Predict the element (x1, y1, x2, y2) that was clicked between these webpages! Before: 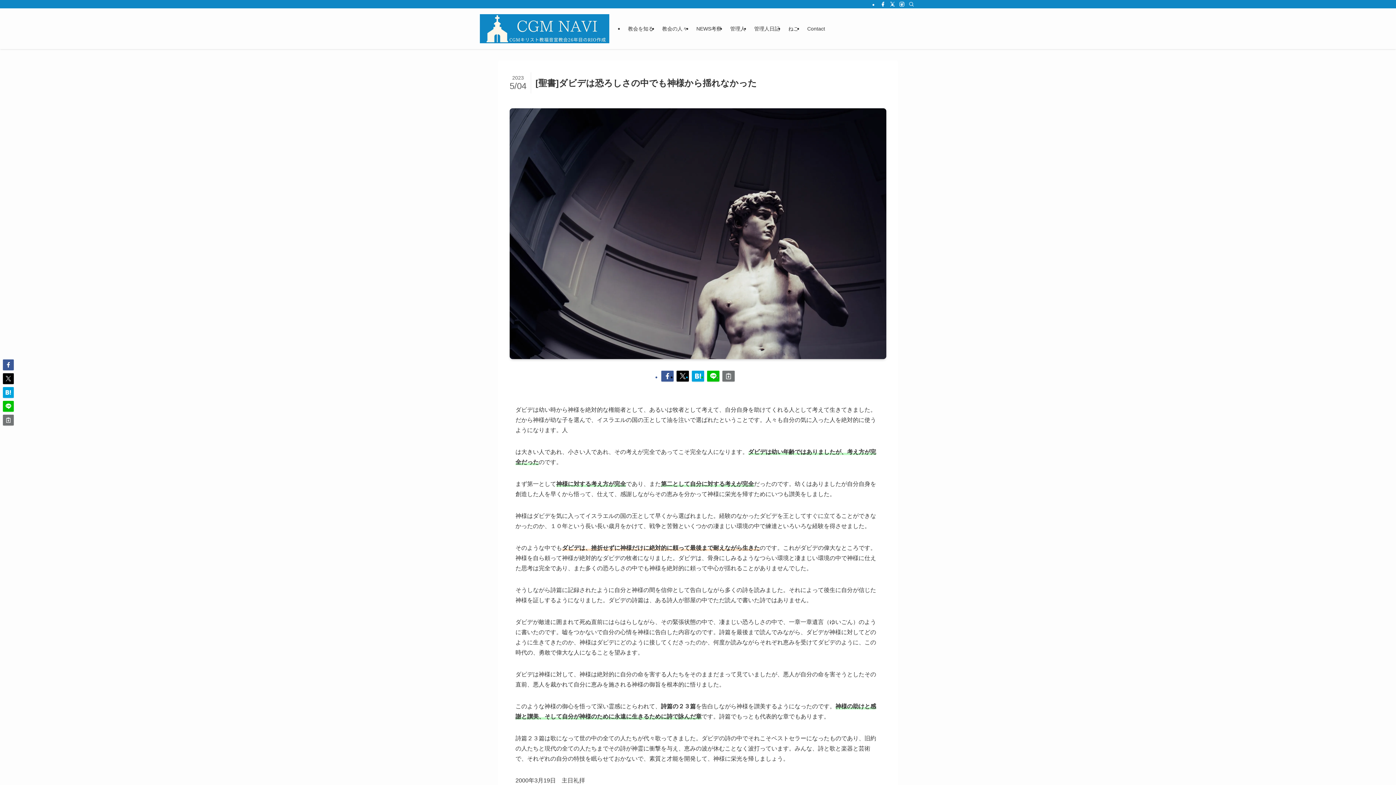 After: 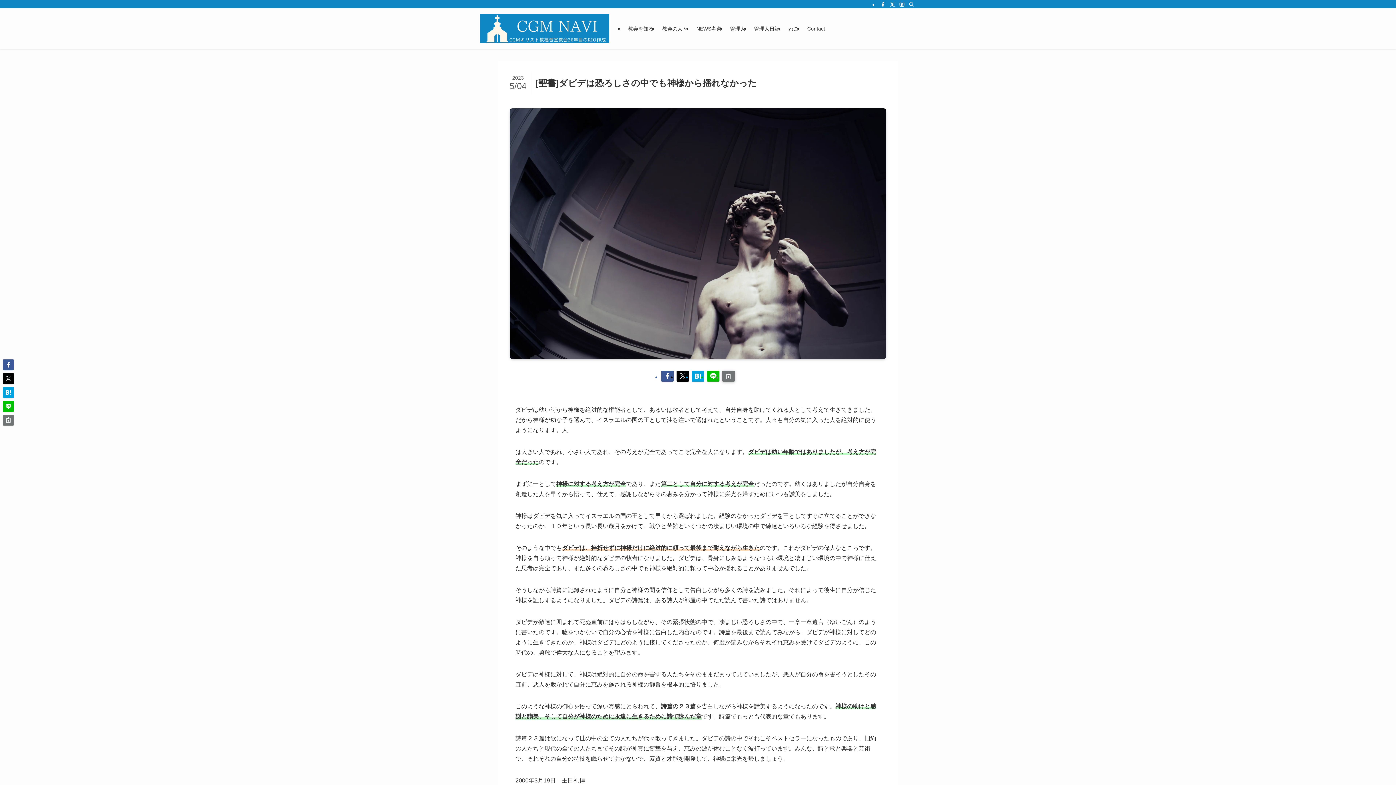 Action: bbox: (722, 371, 734, 381)